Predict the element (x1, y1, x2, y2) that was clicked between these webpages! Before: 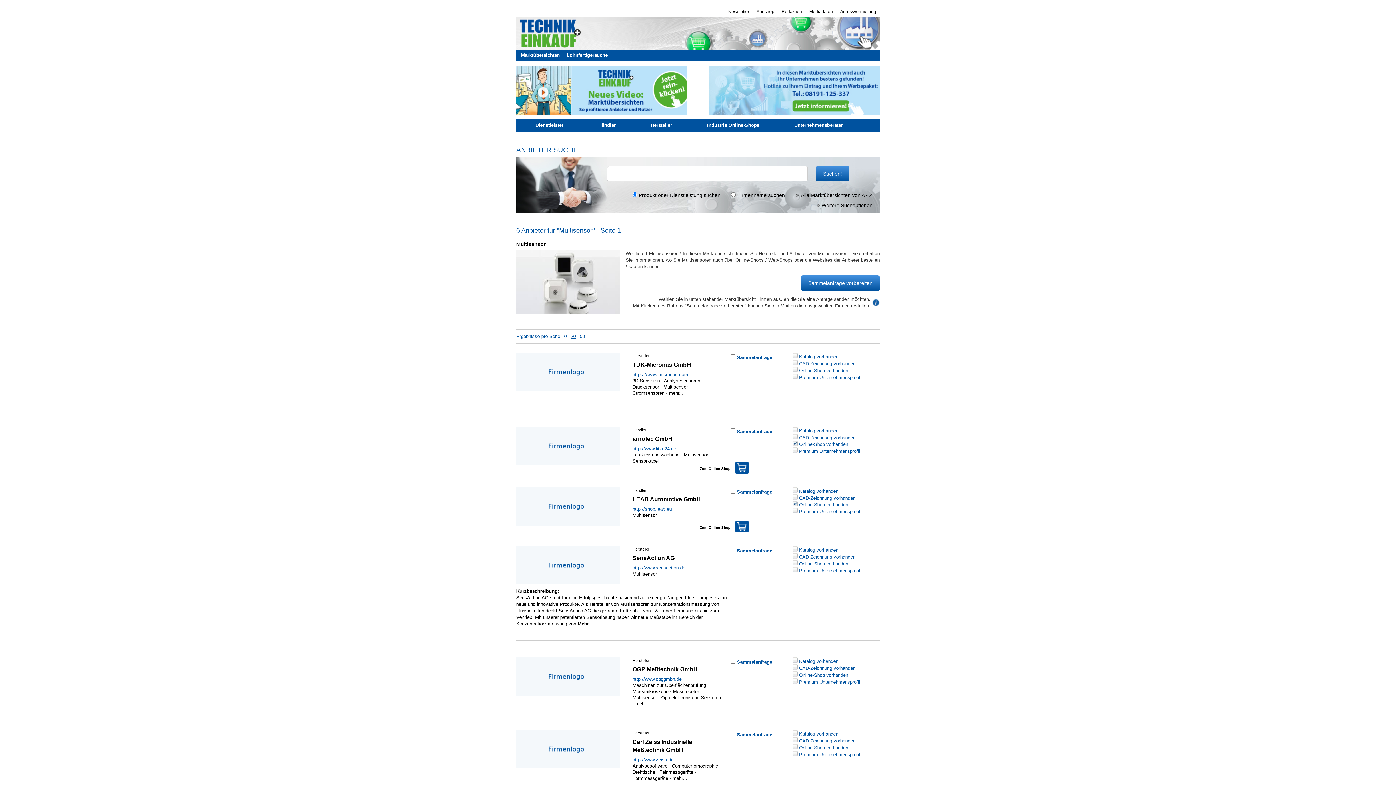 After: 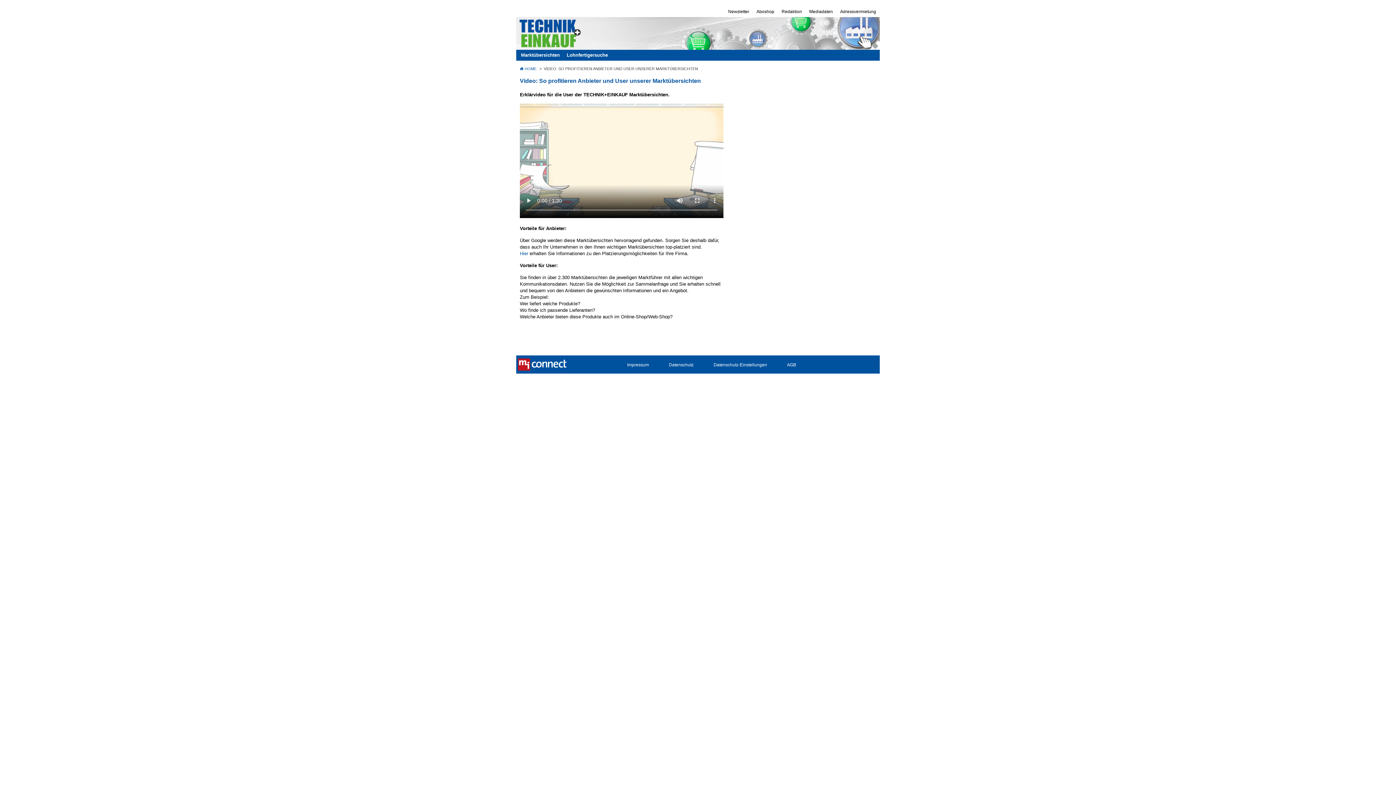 Action: bbox: (516, 112, 687, 116)